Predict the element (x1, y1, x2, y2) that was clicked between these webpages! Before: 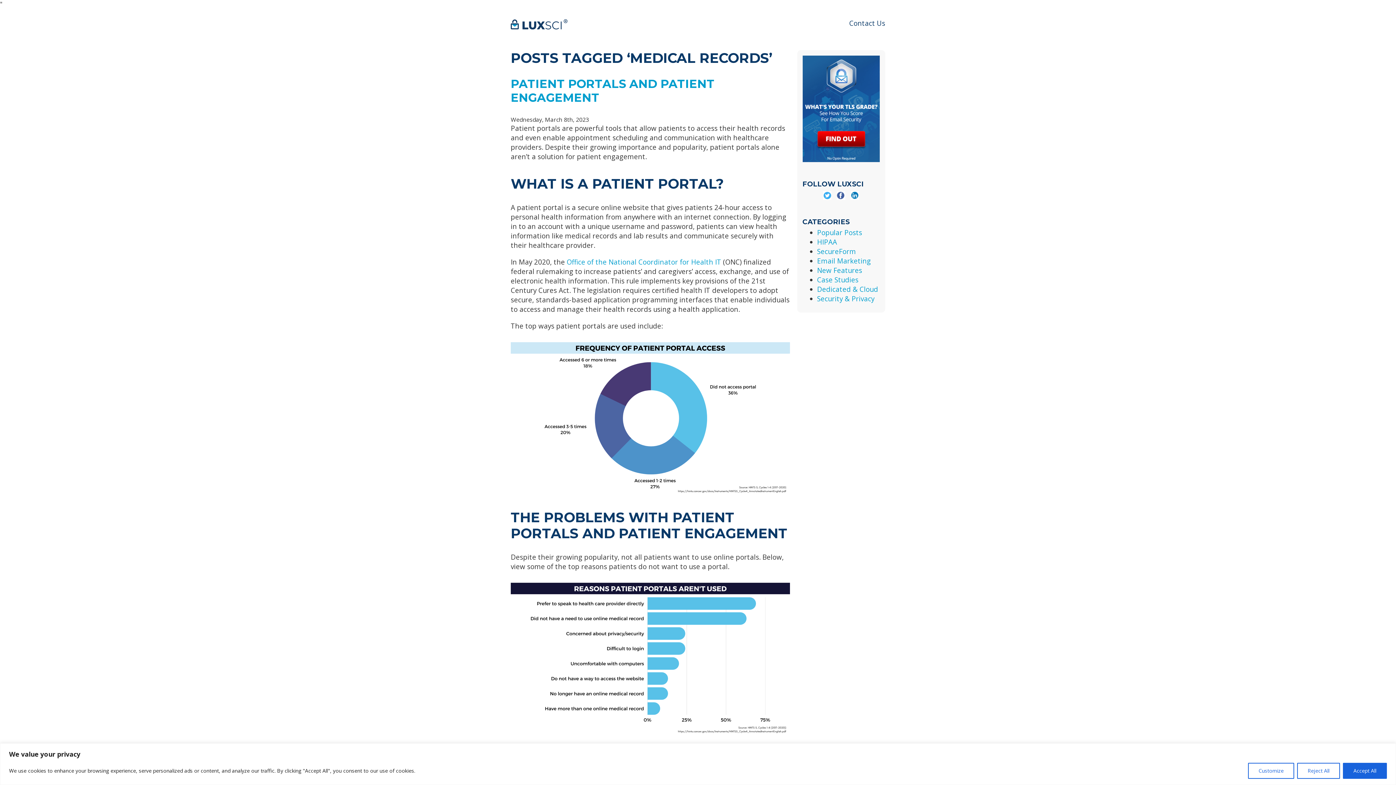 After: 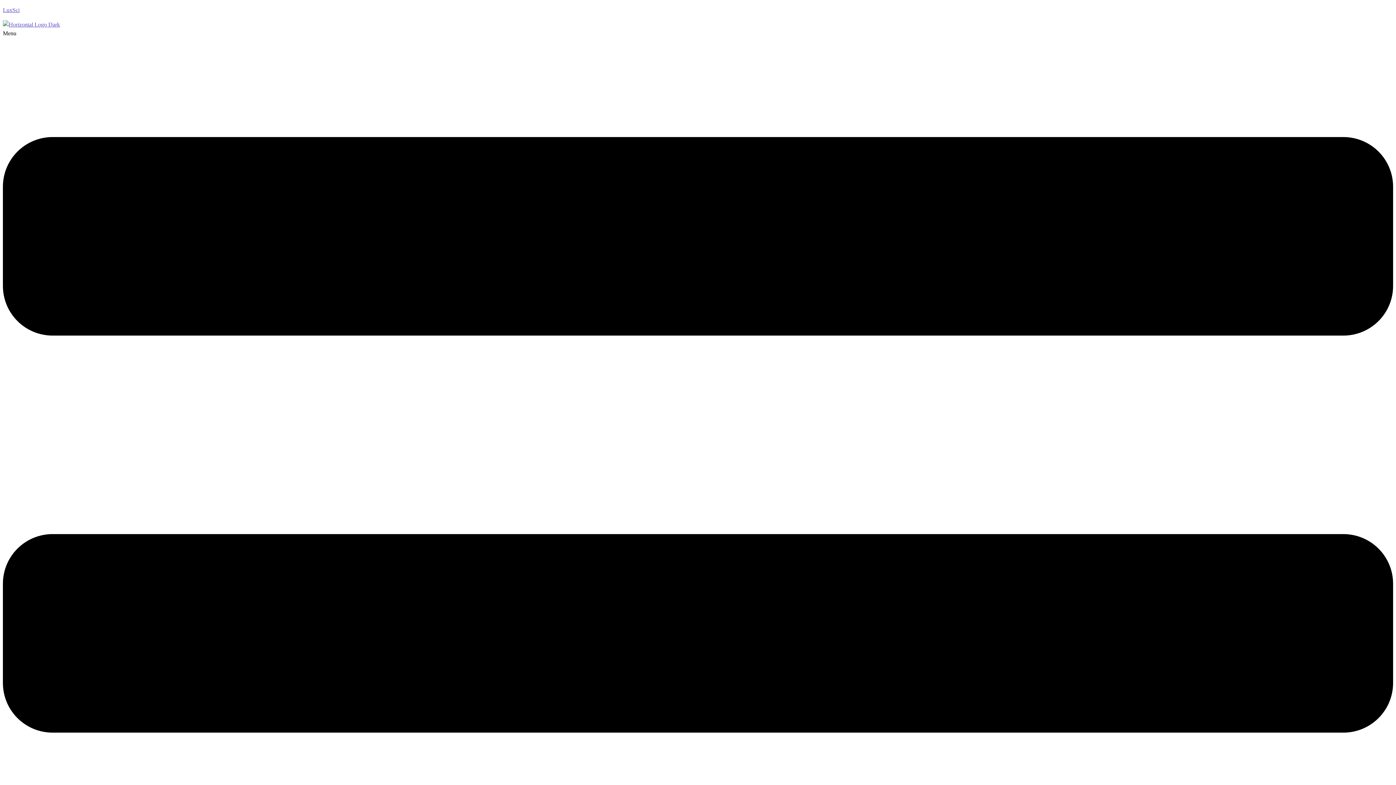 Action: bbox: (510, 19, 567, 29)